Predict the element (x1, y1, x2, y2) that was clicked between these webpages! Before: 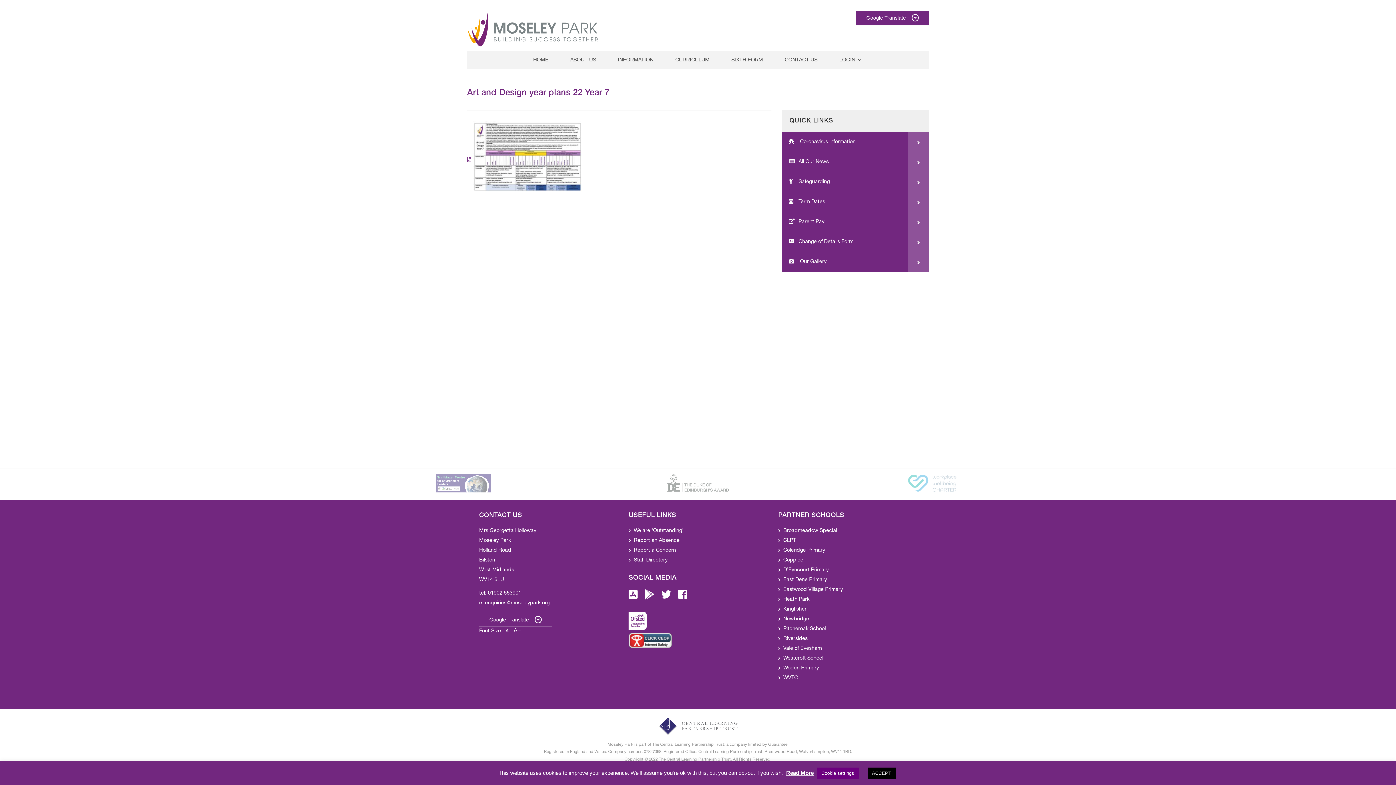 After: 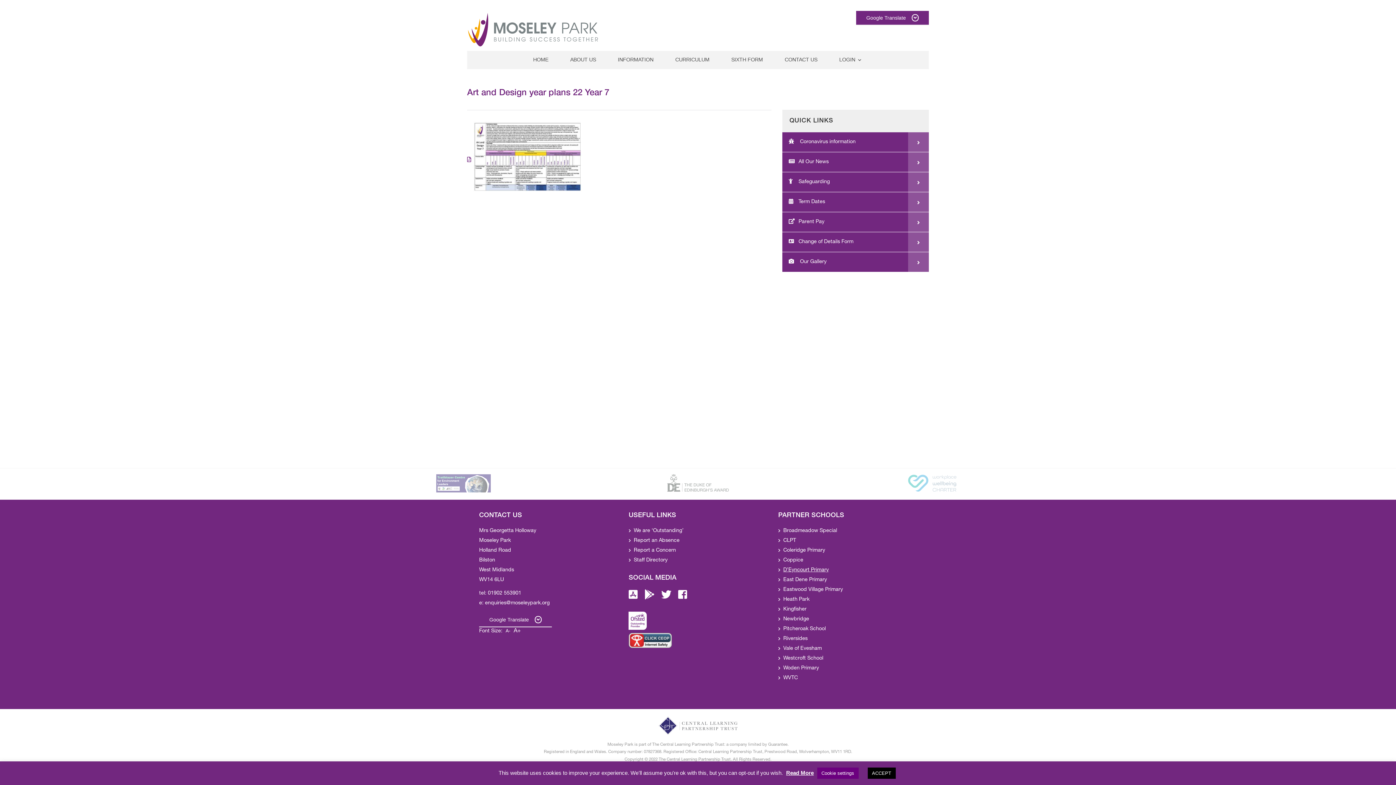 Action: label: D’Eyncourt Primary bbox: (783, 568, 828, 573)